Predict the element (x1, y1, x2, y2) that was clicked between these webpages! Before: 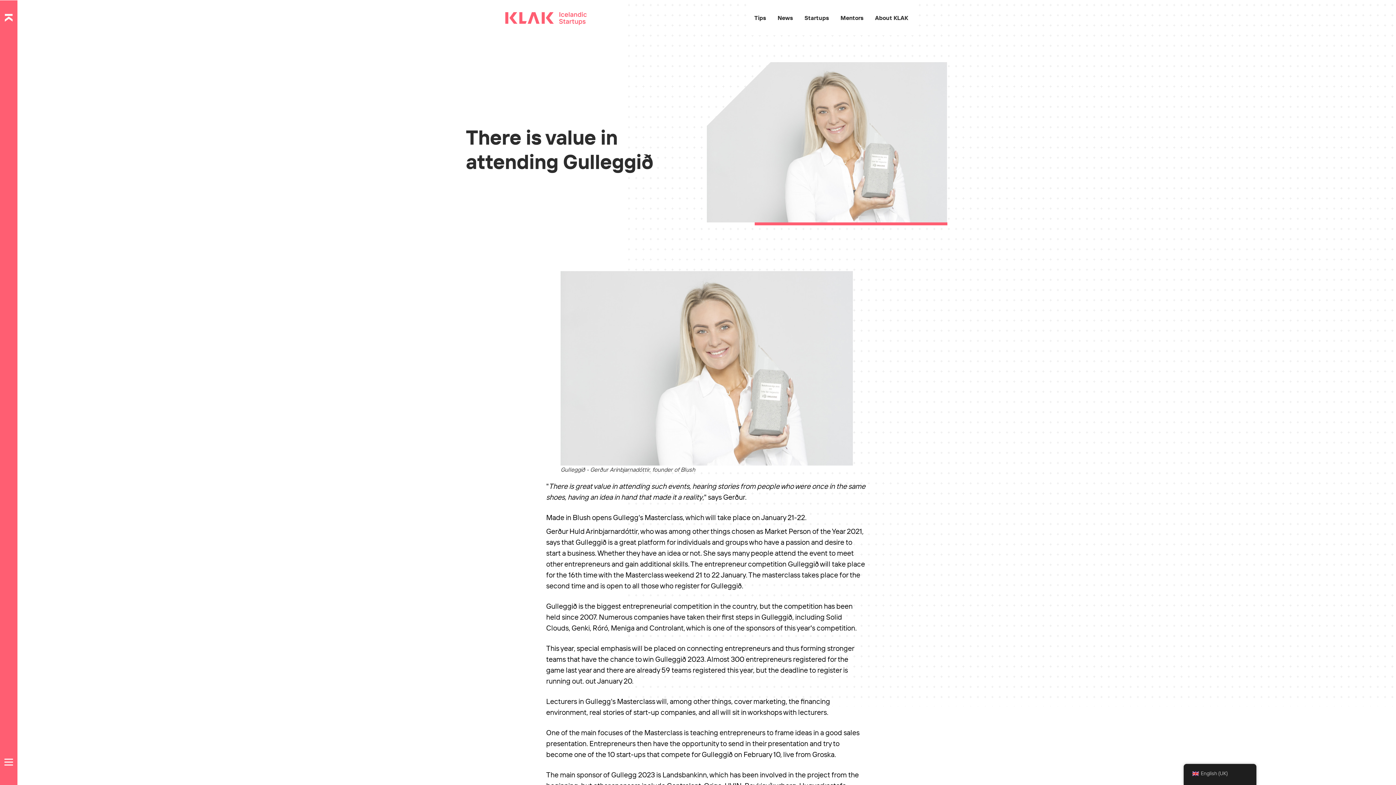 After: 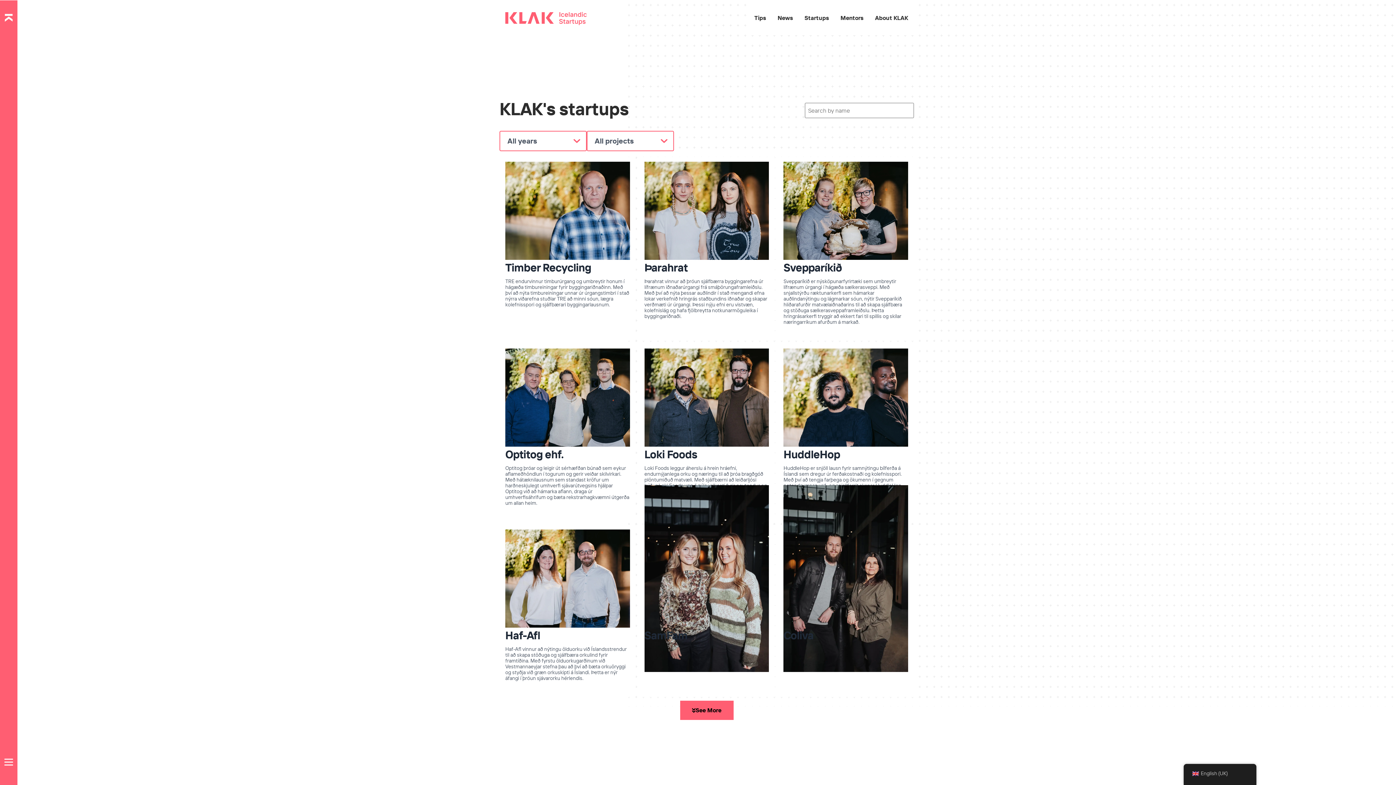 Action: bbox: (804, 8, 829, 27) label: Startups